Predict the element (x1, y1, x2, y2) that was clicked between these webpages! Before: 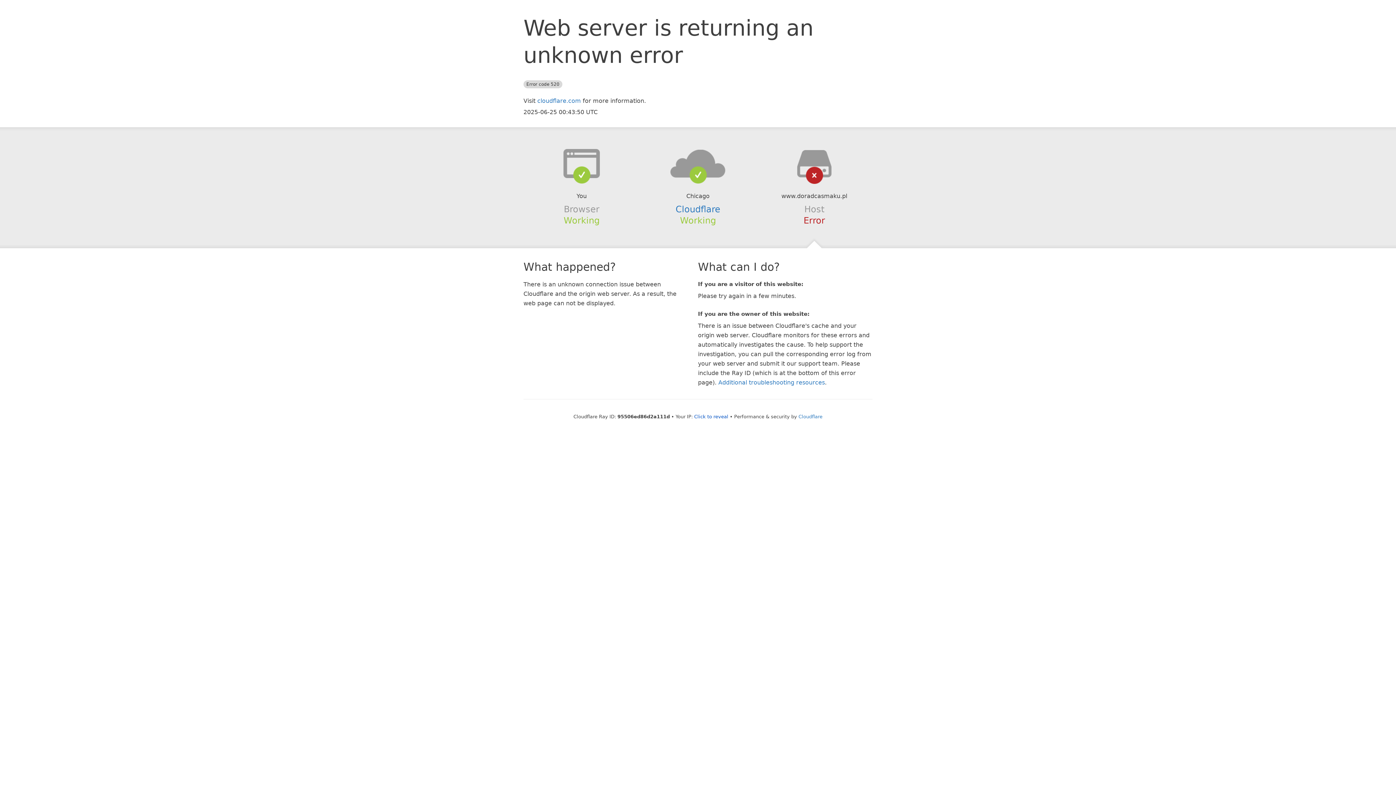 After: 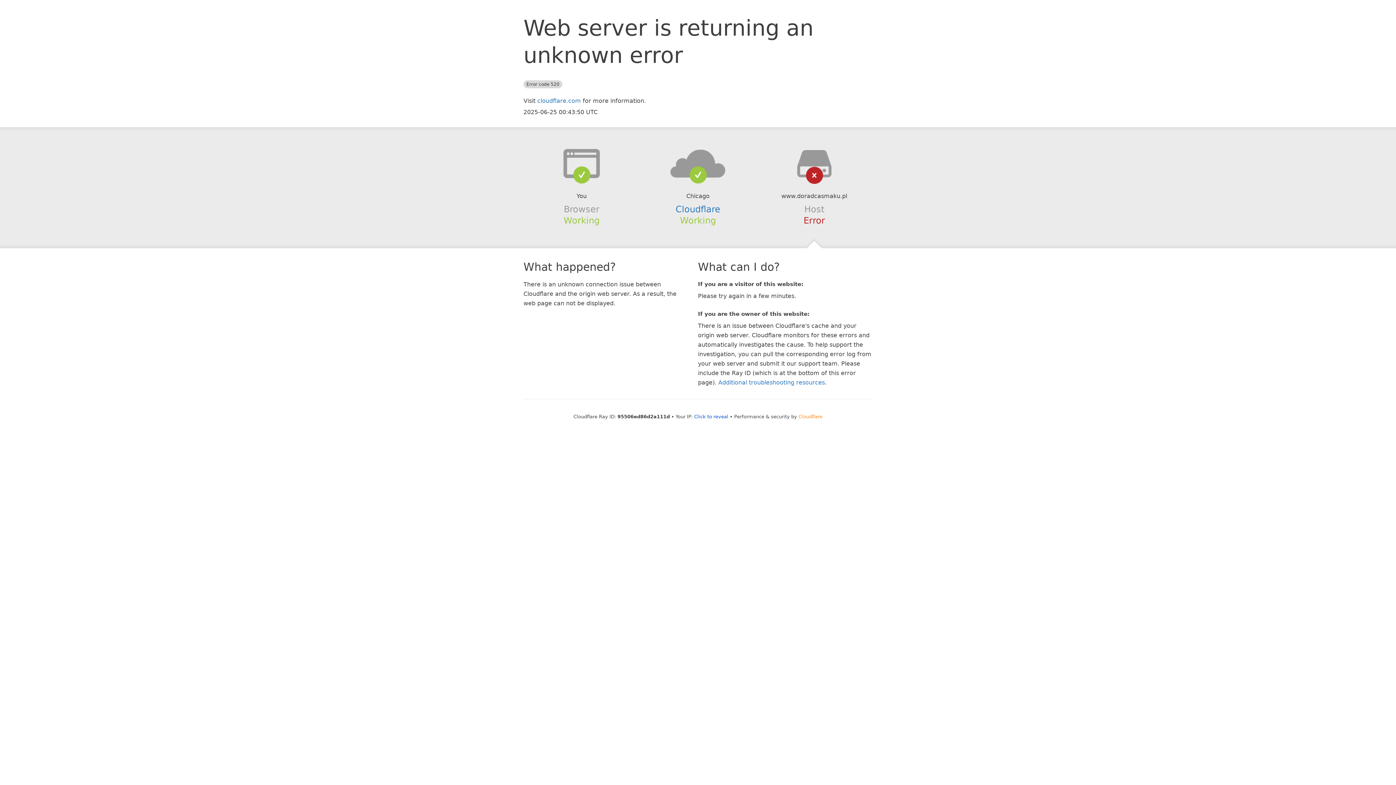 Action: bbox: (798, 414, 822, 419) label: Cloudflare